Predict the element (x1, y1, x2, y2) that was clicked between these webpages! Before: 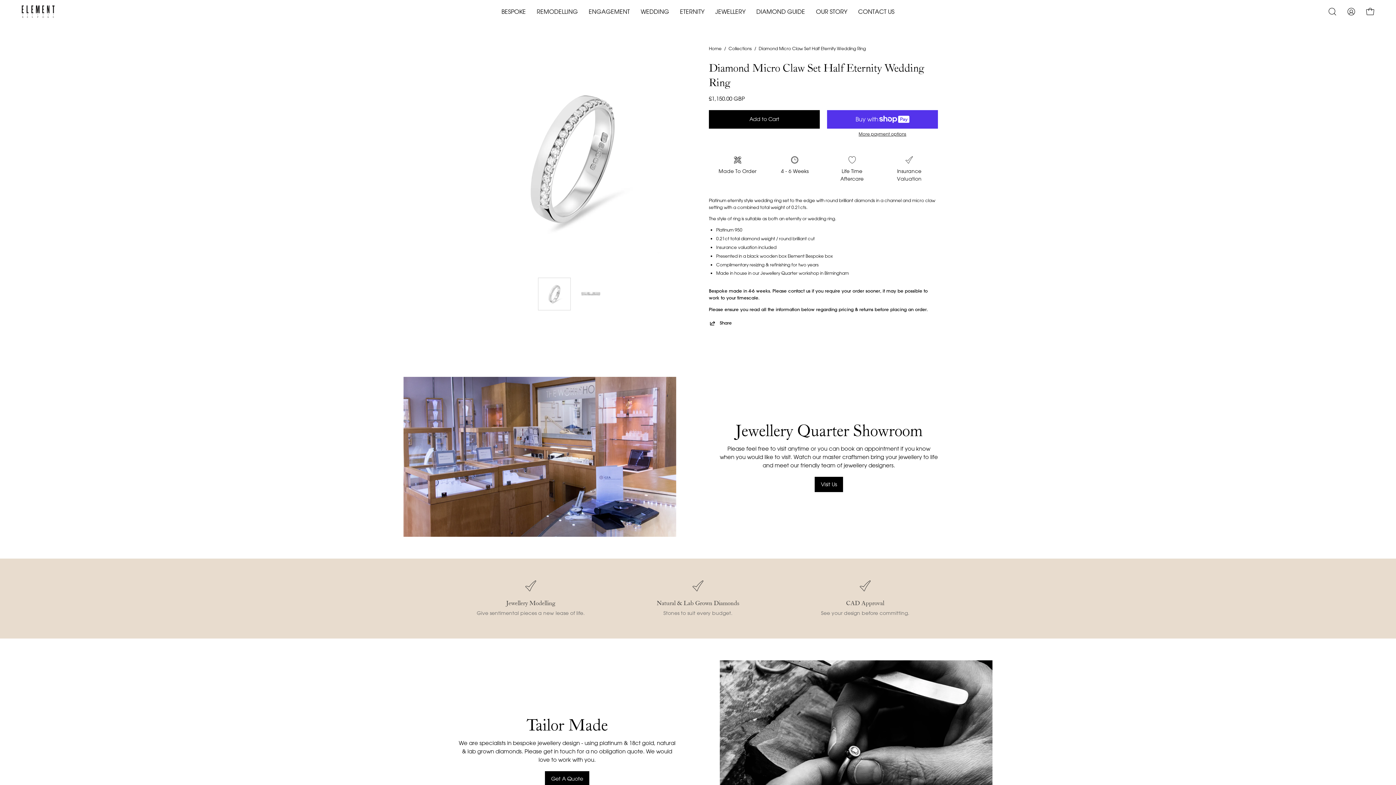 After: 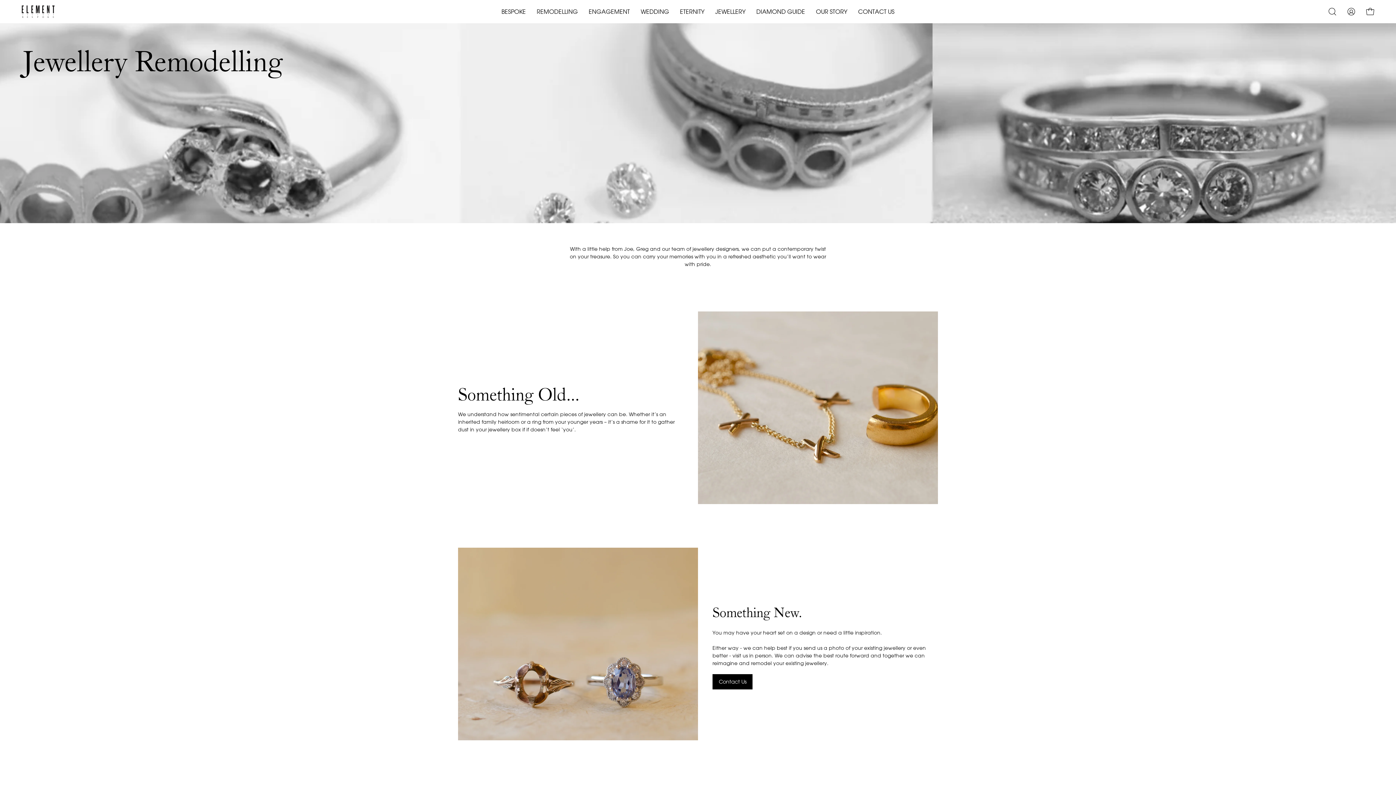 Action: bbox: (531, 0, 583, 23) label: REMODELLING